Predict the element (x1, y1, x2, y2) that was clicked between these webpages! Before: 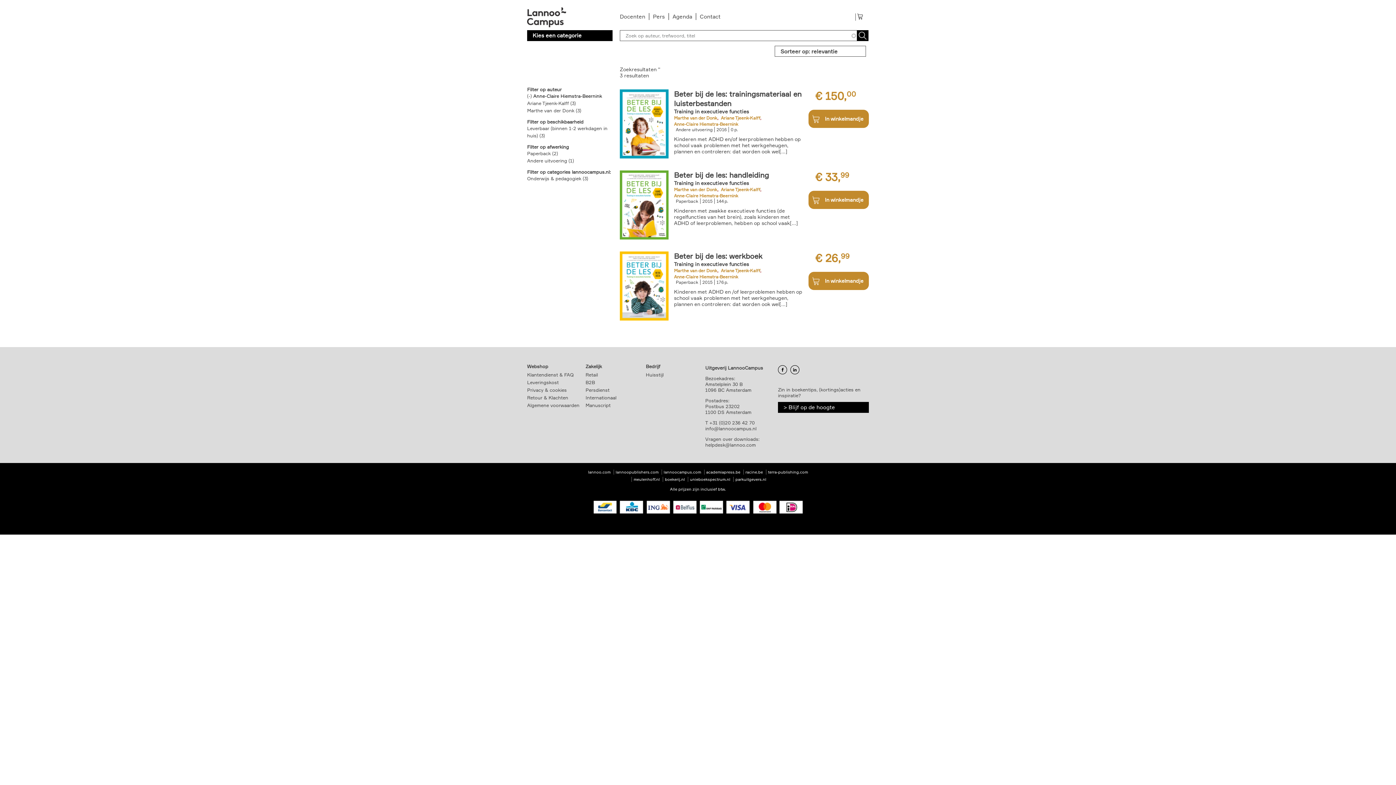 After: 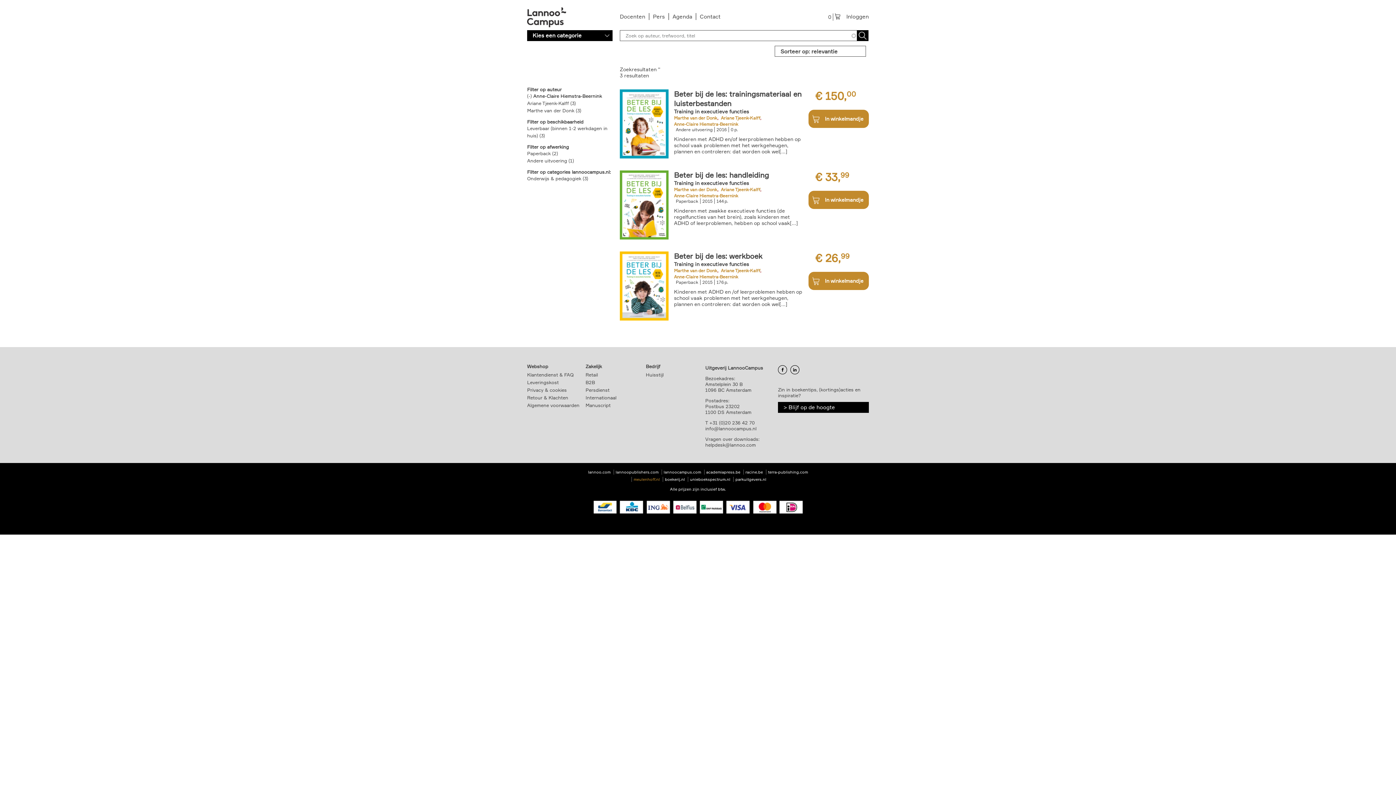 Action: label: meulenhoff.nl bbox: (633, 477, 660, 482)